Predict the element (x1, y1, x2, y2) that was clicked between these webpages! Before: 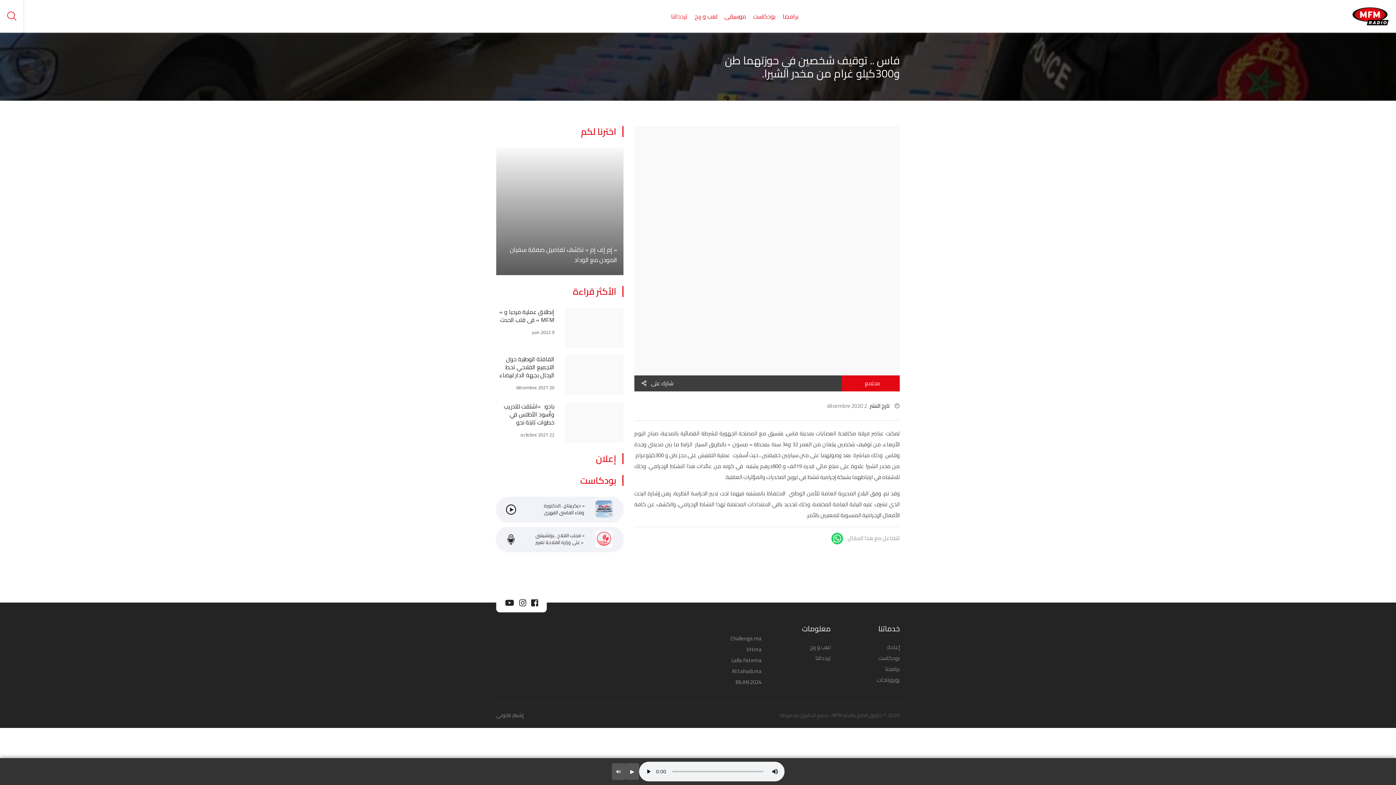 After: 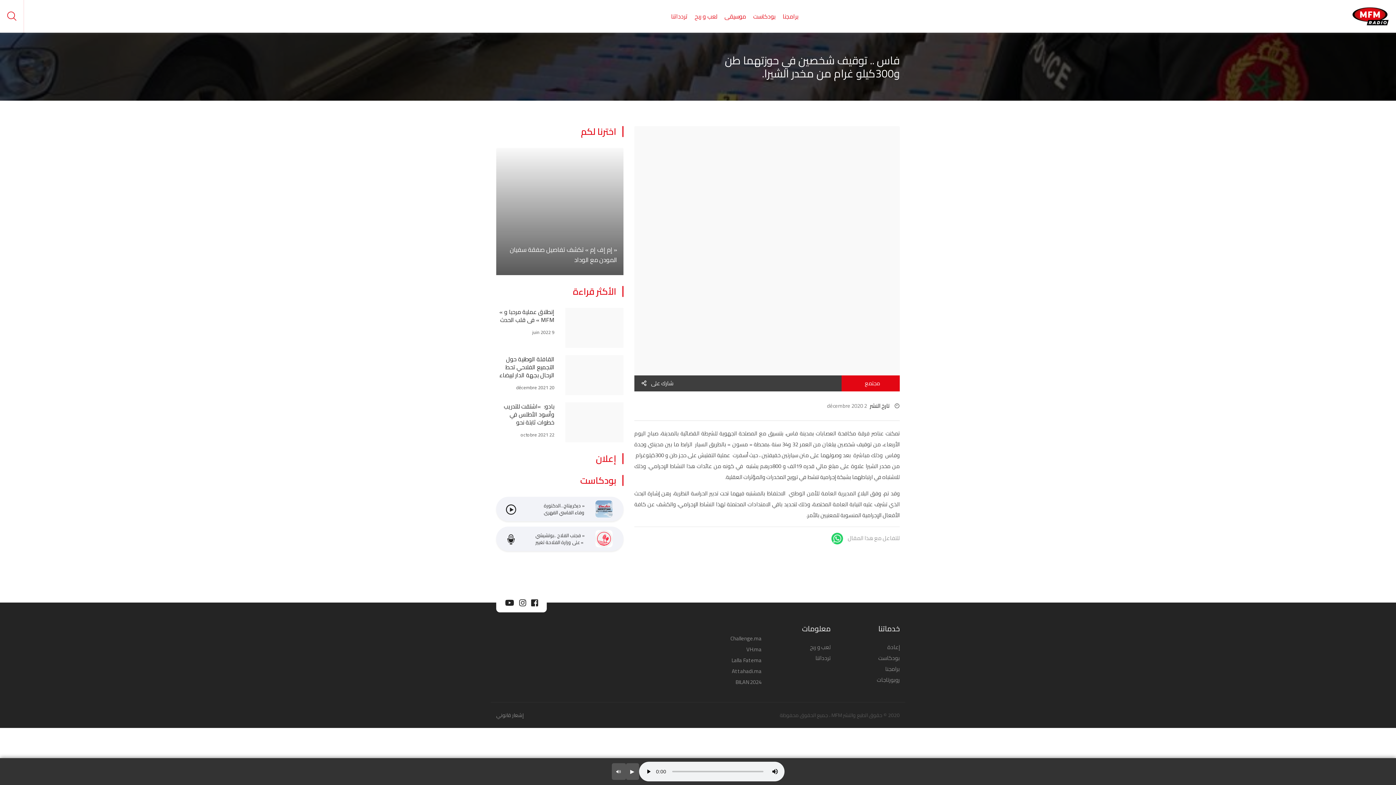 Action: bbox: (732, 666, 761, 676) label: Attahadi.ma